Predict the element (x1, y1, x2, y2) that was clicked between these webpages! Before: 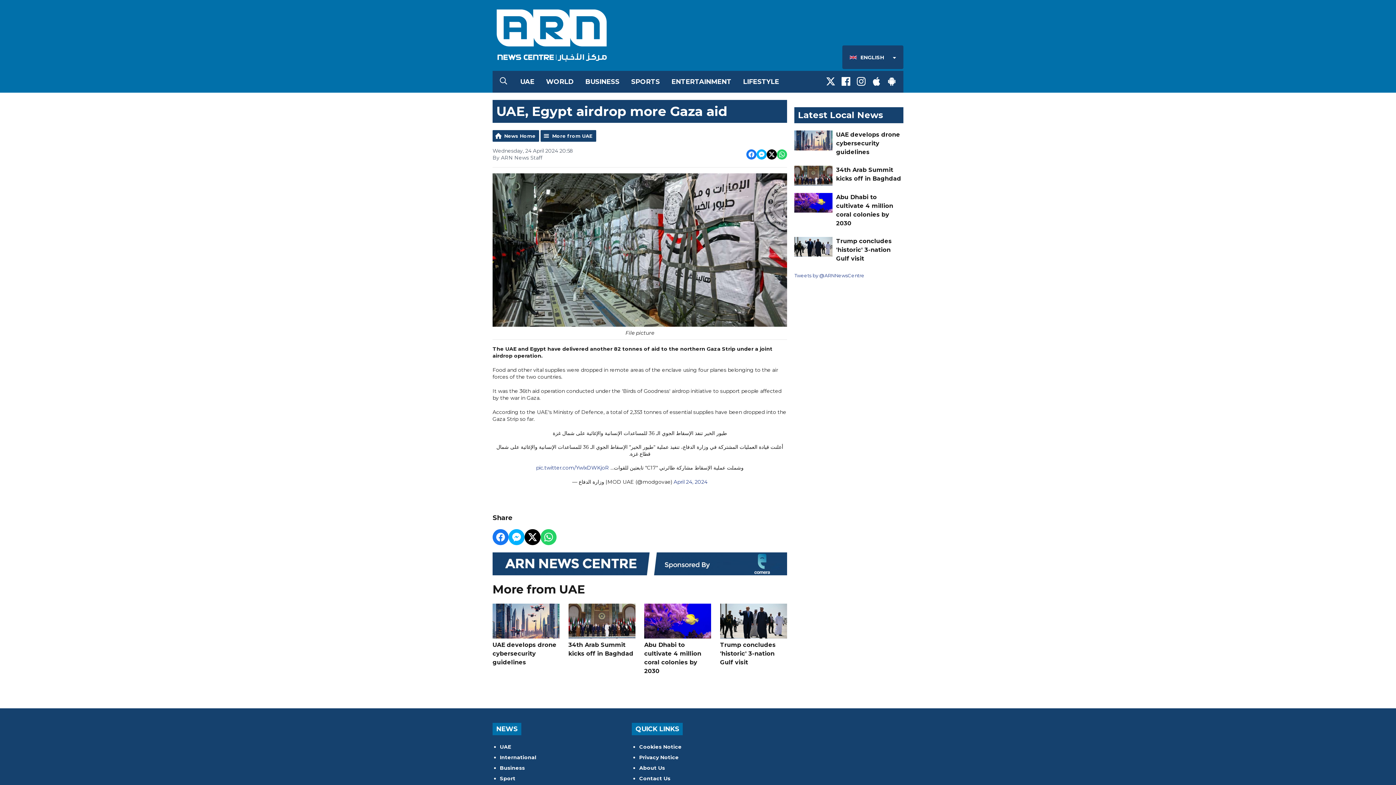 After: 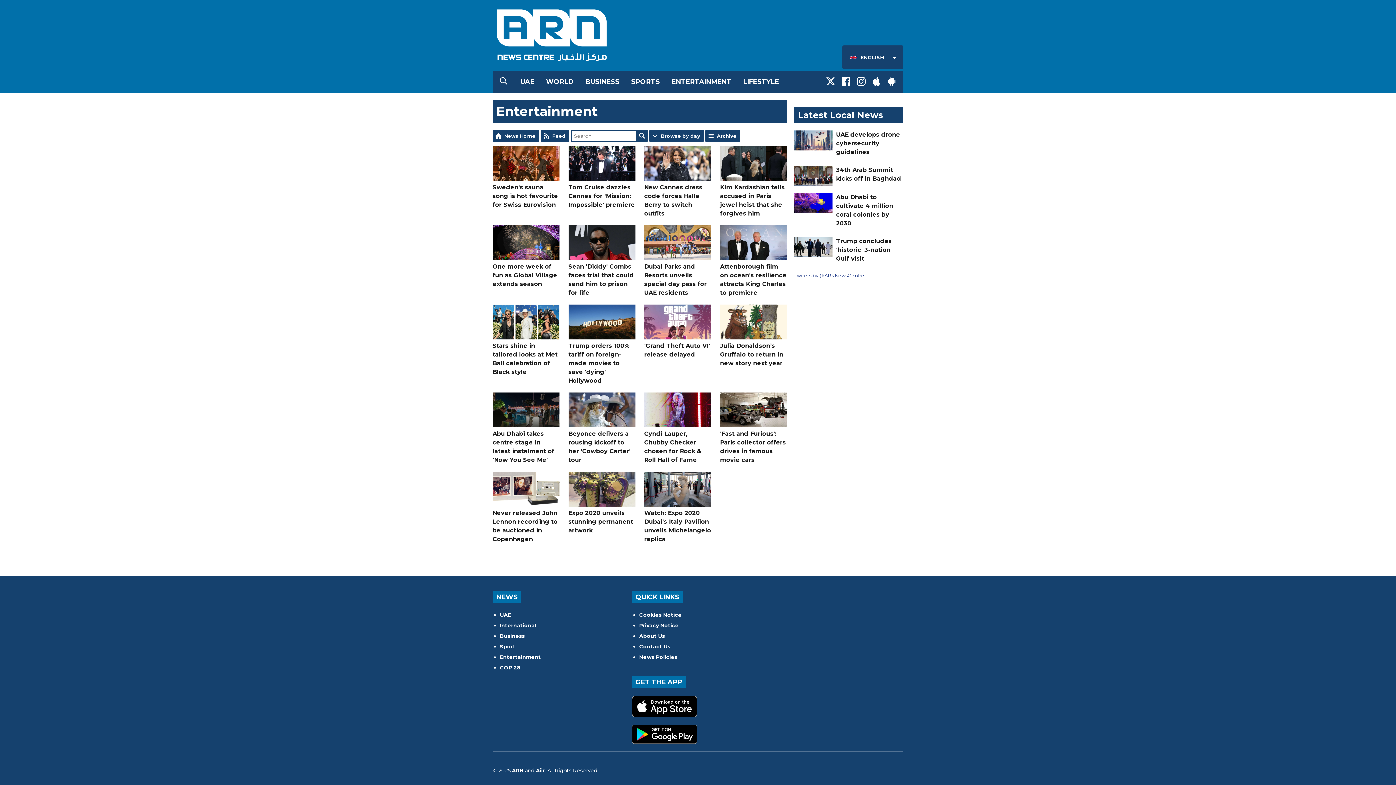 Action: label: ENTERTAINMENT bbox: (665, 70, 737, 92)